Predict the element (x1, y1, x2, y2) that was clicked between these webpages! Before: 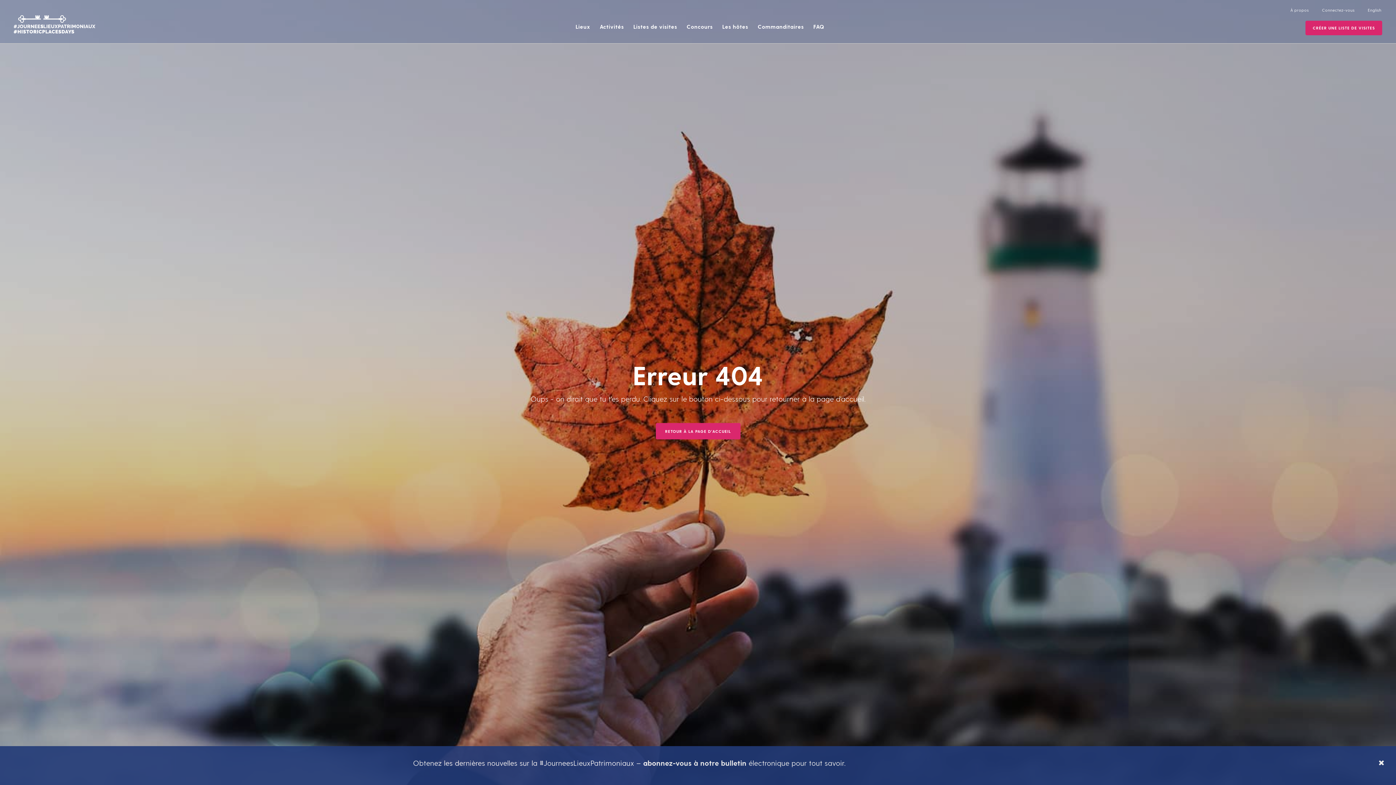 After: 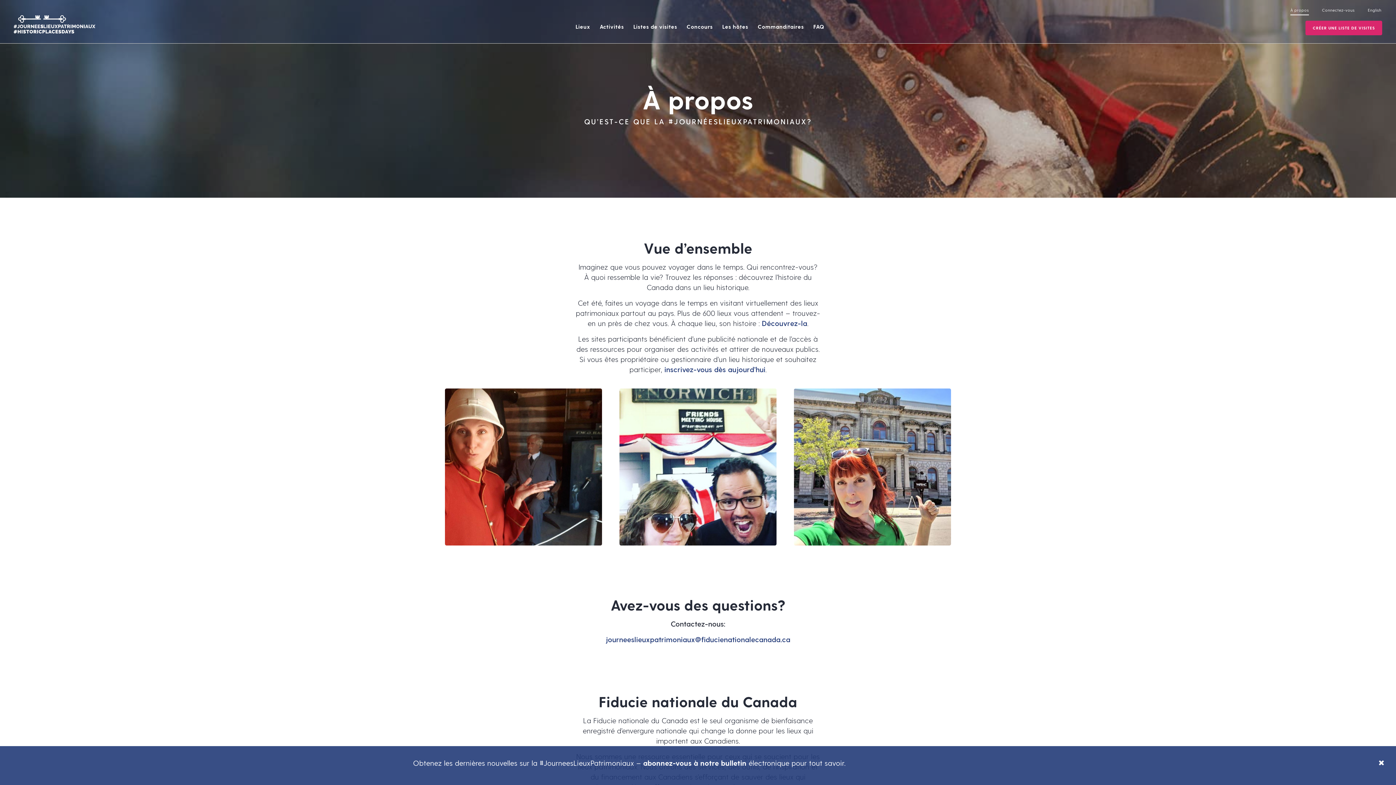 Action: bbox: (1290, 7, 1309, 12) label: À propos